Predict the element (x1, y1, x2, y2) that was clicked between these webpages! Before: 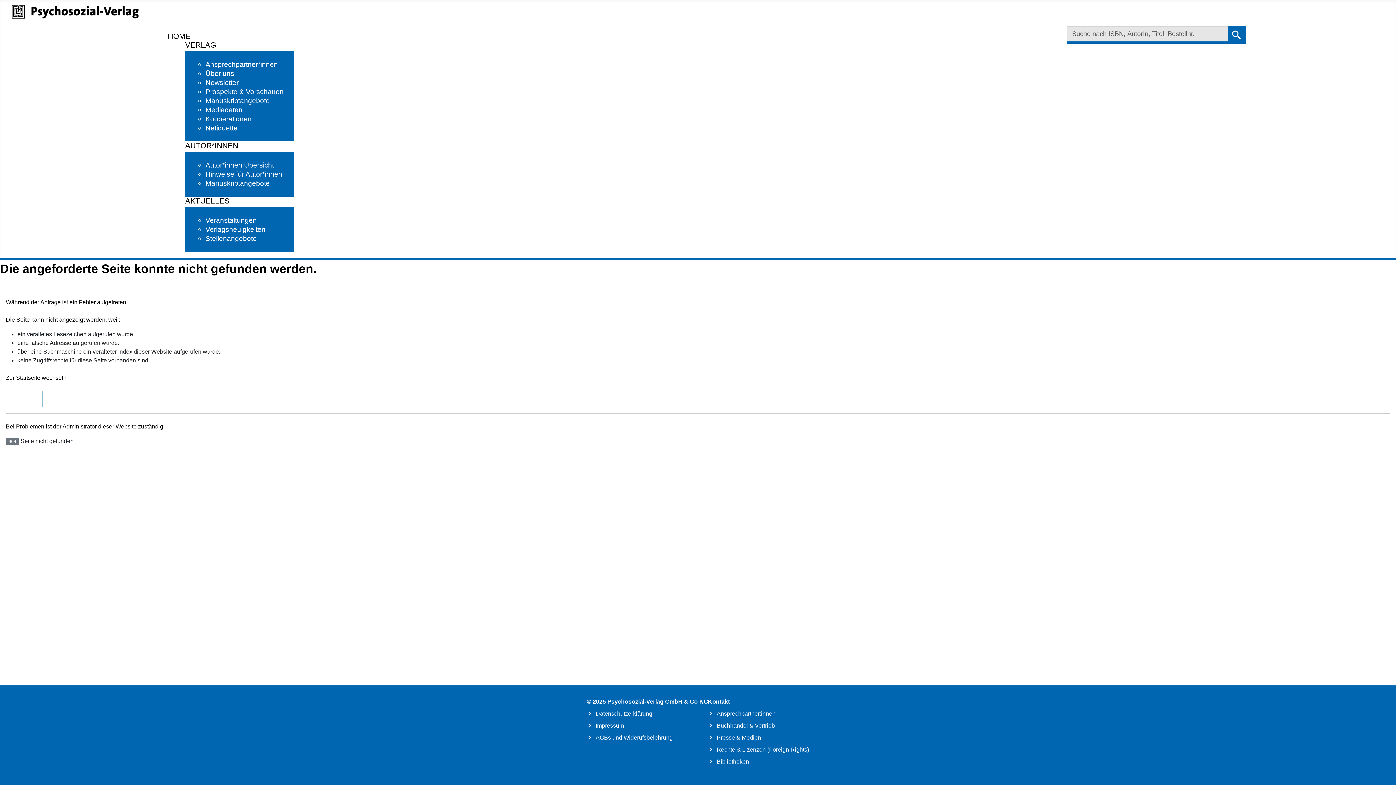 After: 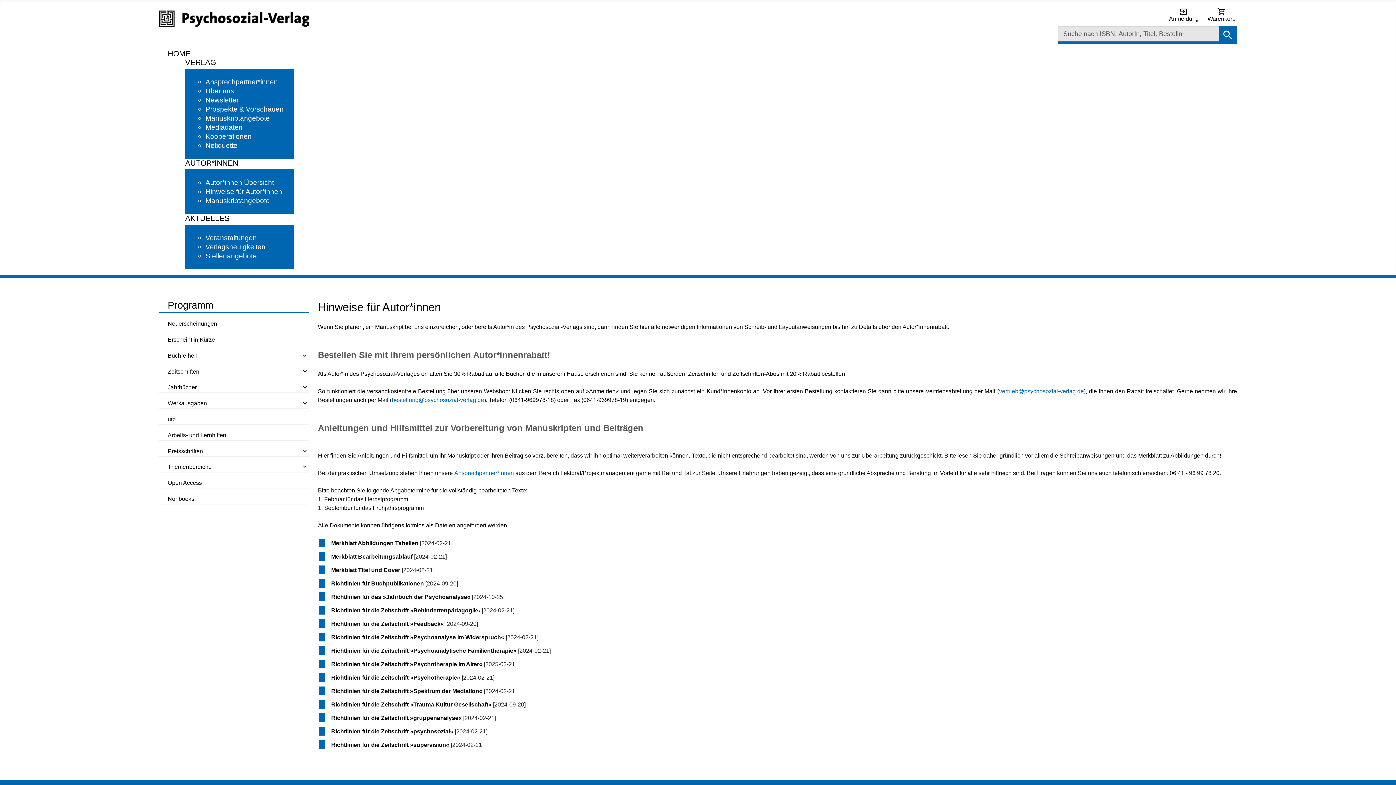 Action: label: Hinweise für Autor*innen bbox: (205, 166, 284, 178)